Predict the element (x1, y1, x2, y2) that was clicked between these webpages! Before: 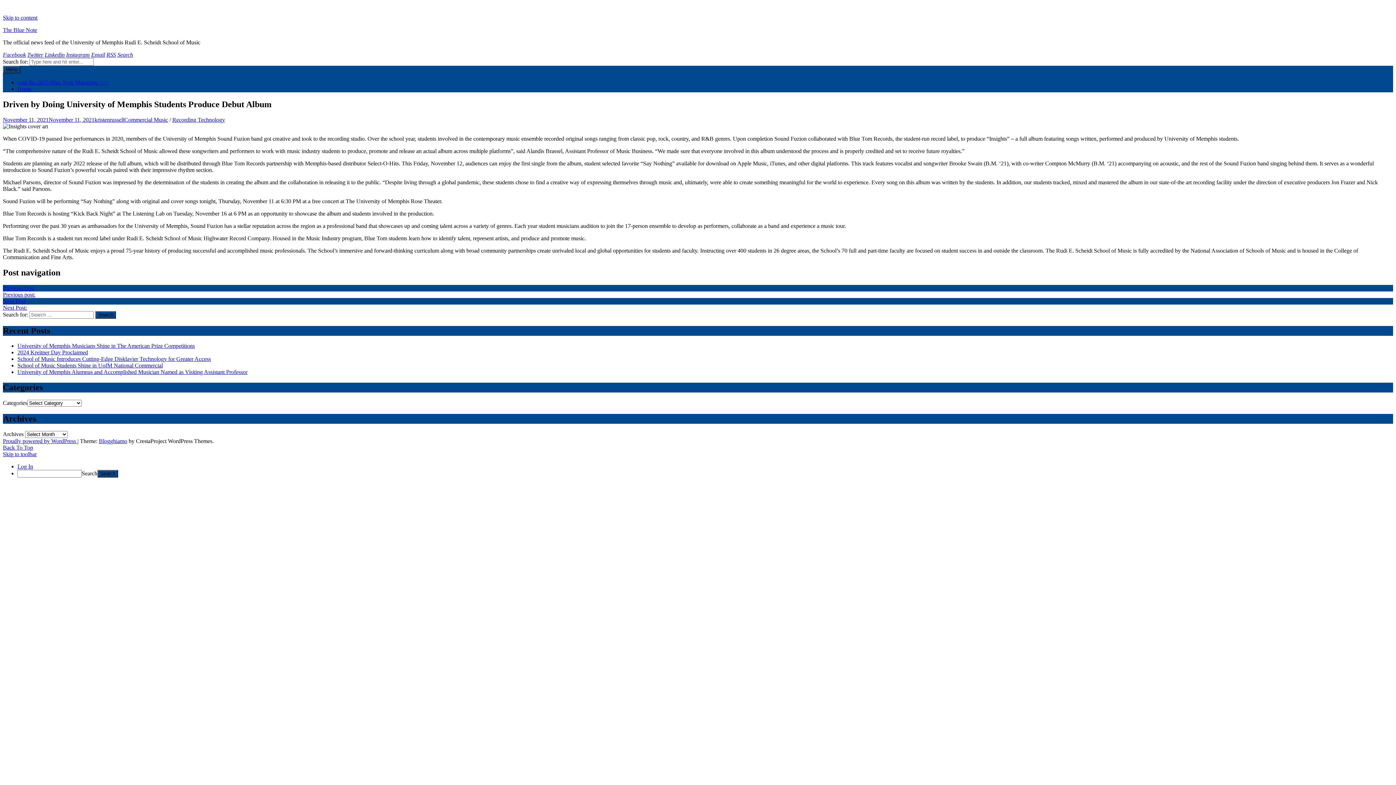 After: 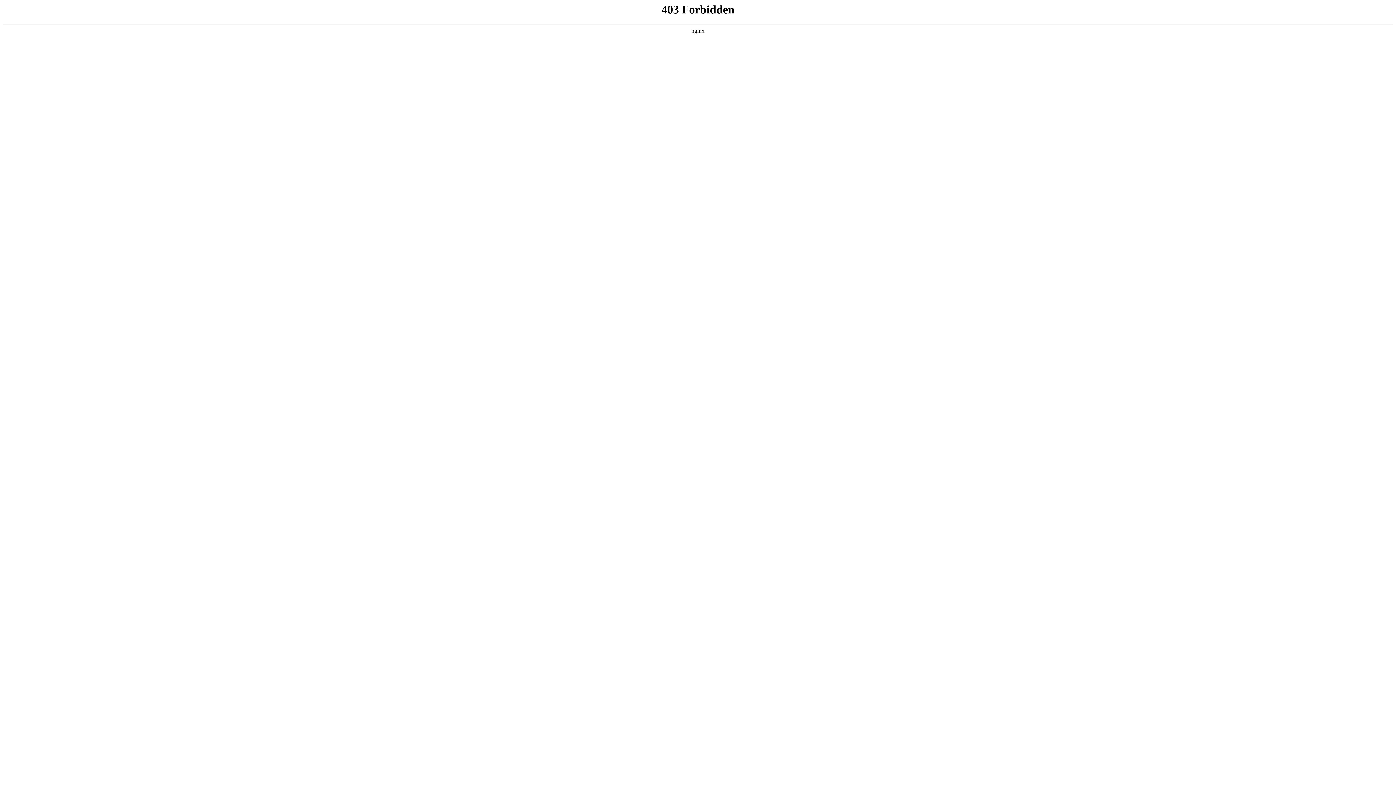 Action: bbox: (2, 438, 77, 444) label: Proudly powered by WordPress 